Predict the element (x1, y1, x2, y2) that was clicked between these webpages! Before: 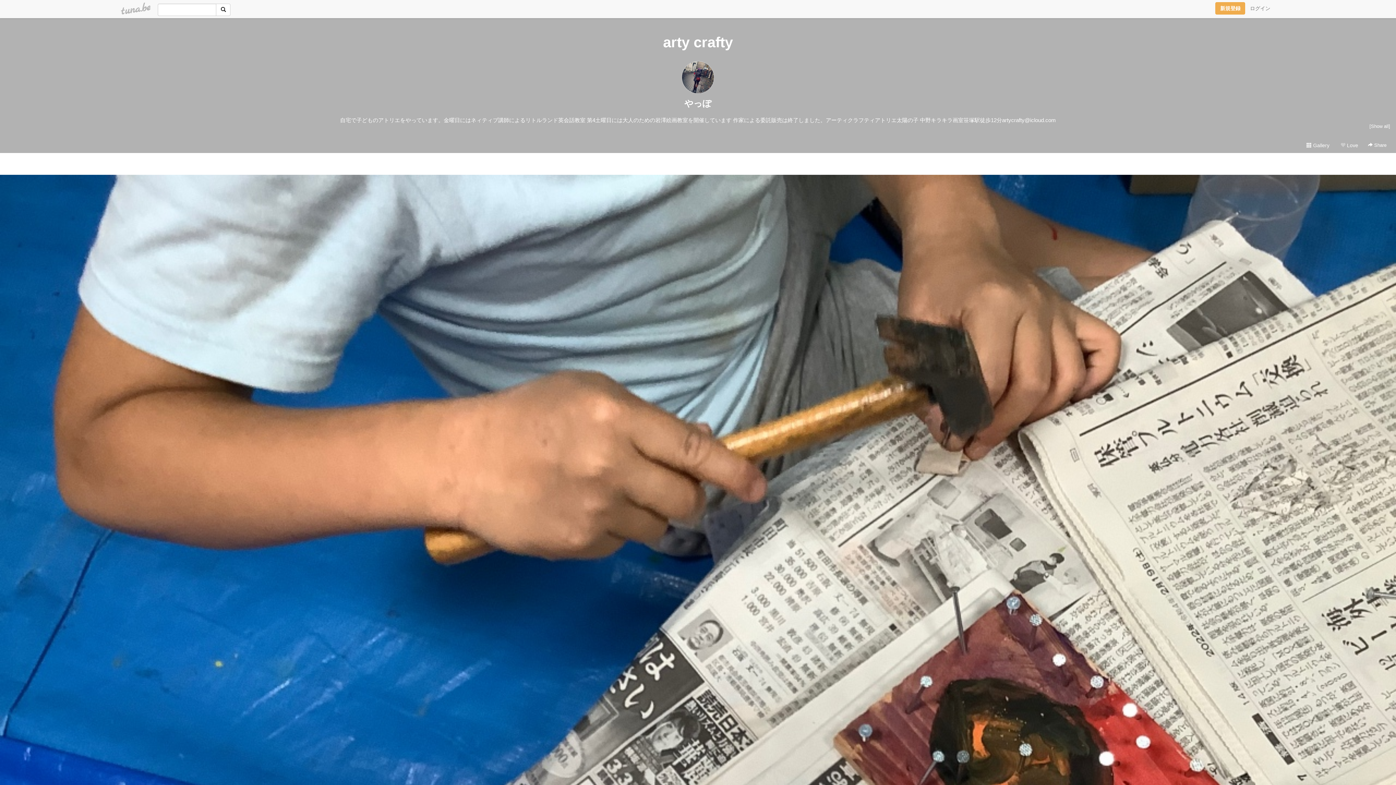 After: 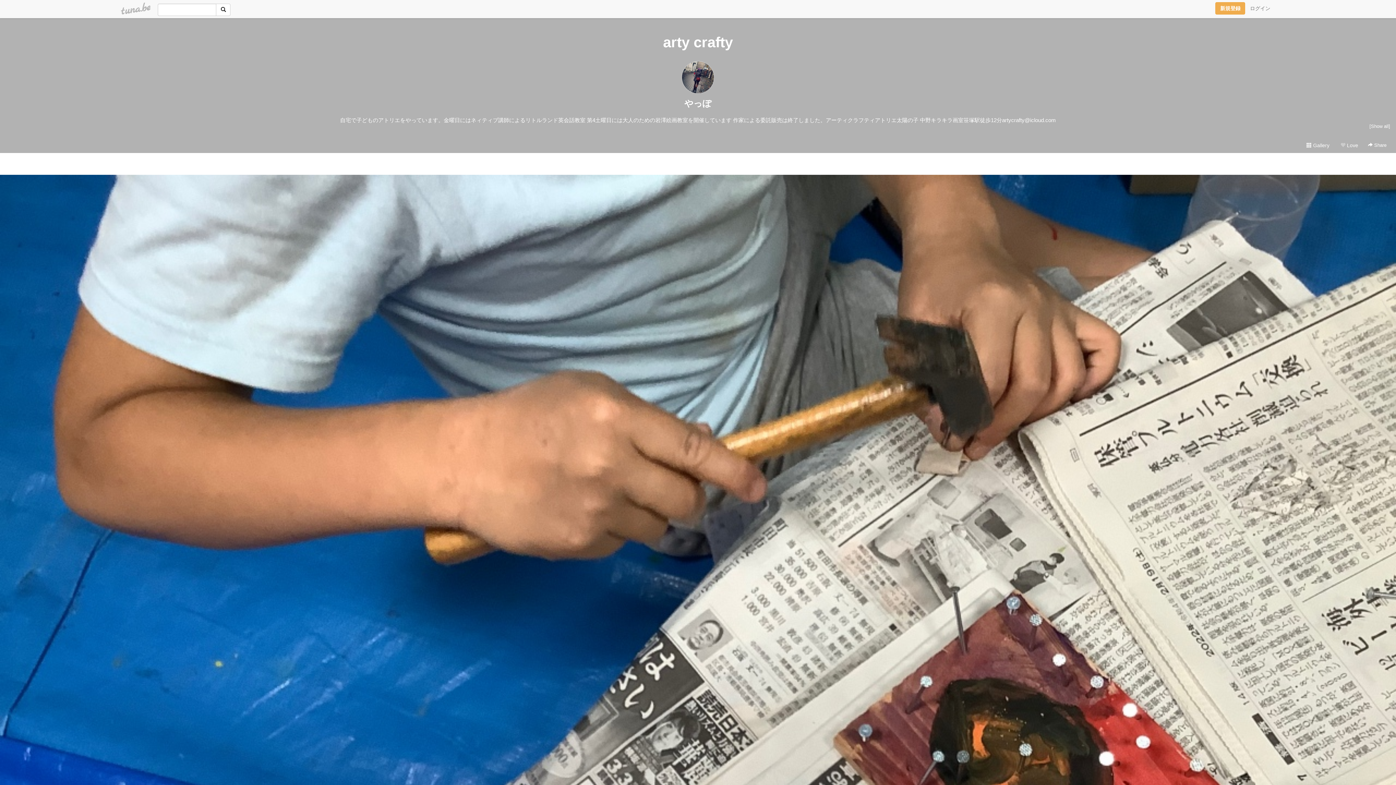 Action: bbox: (0, 695, 1396, 700)